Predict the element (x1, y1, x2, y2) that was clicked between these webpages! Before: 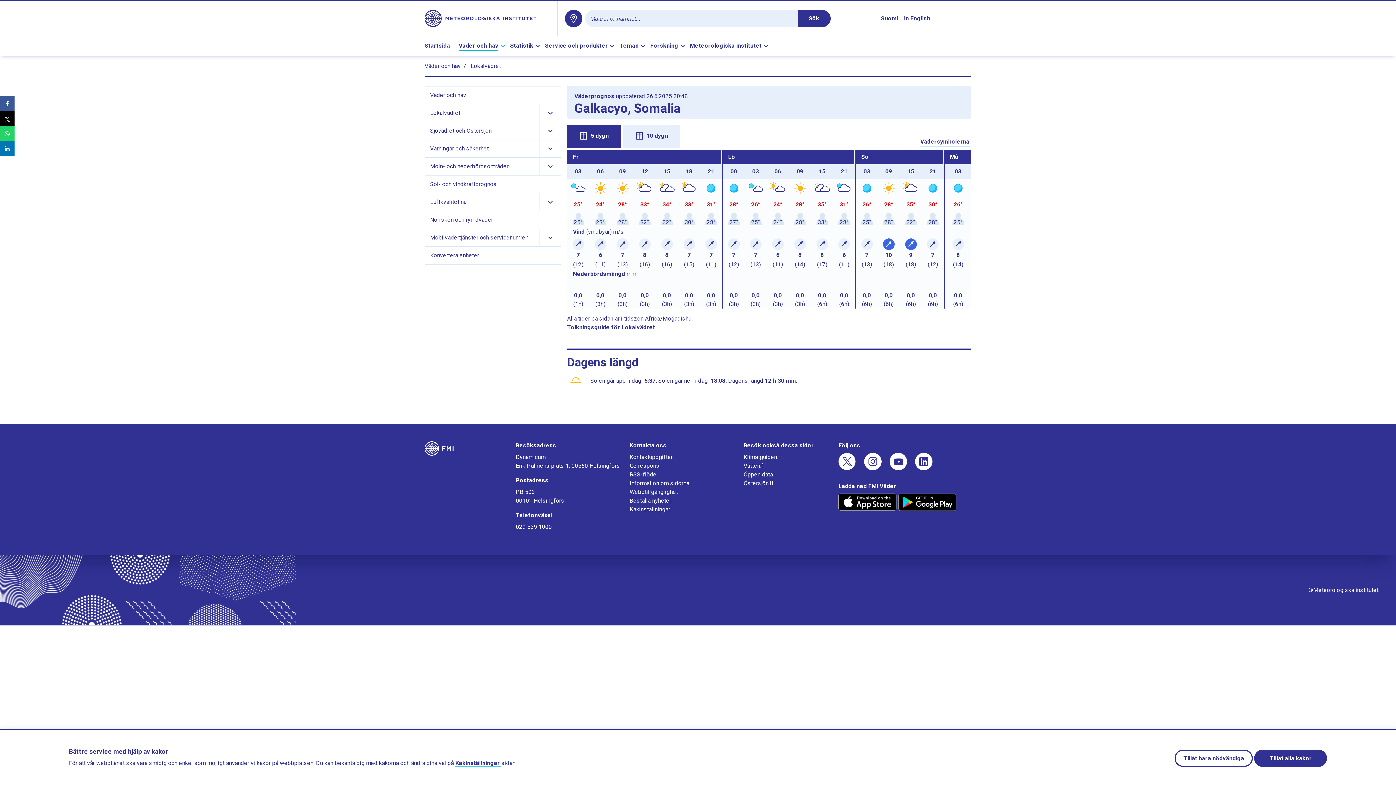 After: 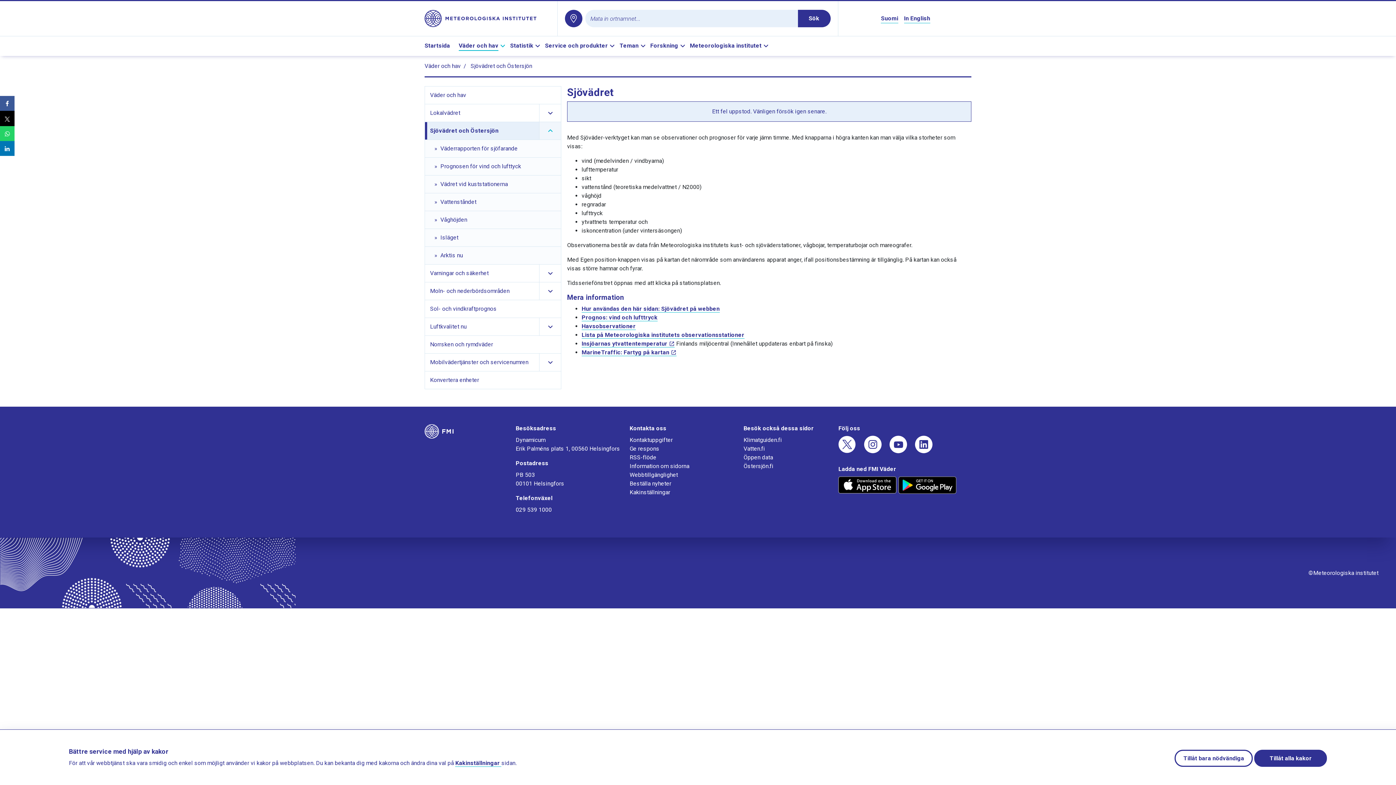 Action: label: Sjövädret och Östersjön bbox: (427, 122, 539, 139)